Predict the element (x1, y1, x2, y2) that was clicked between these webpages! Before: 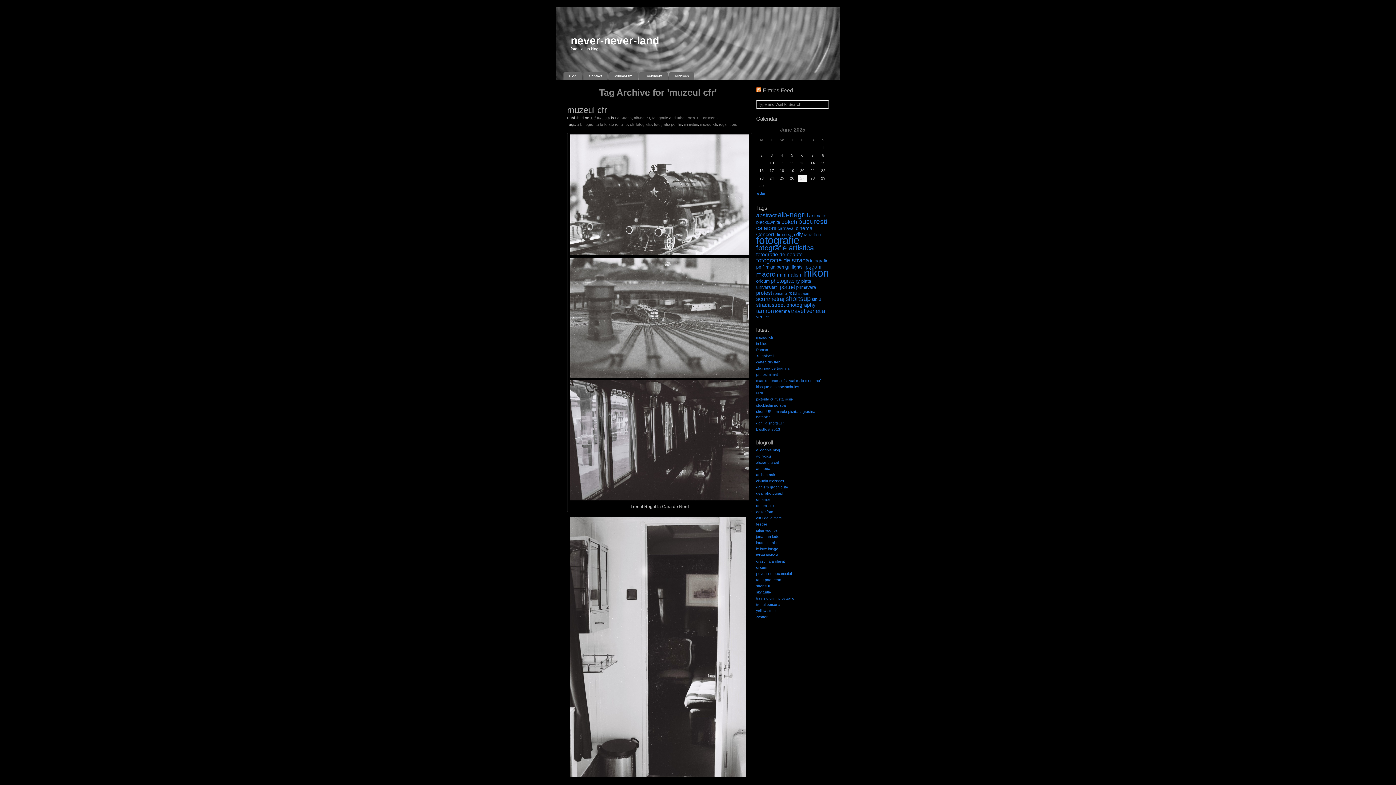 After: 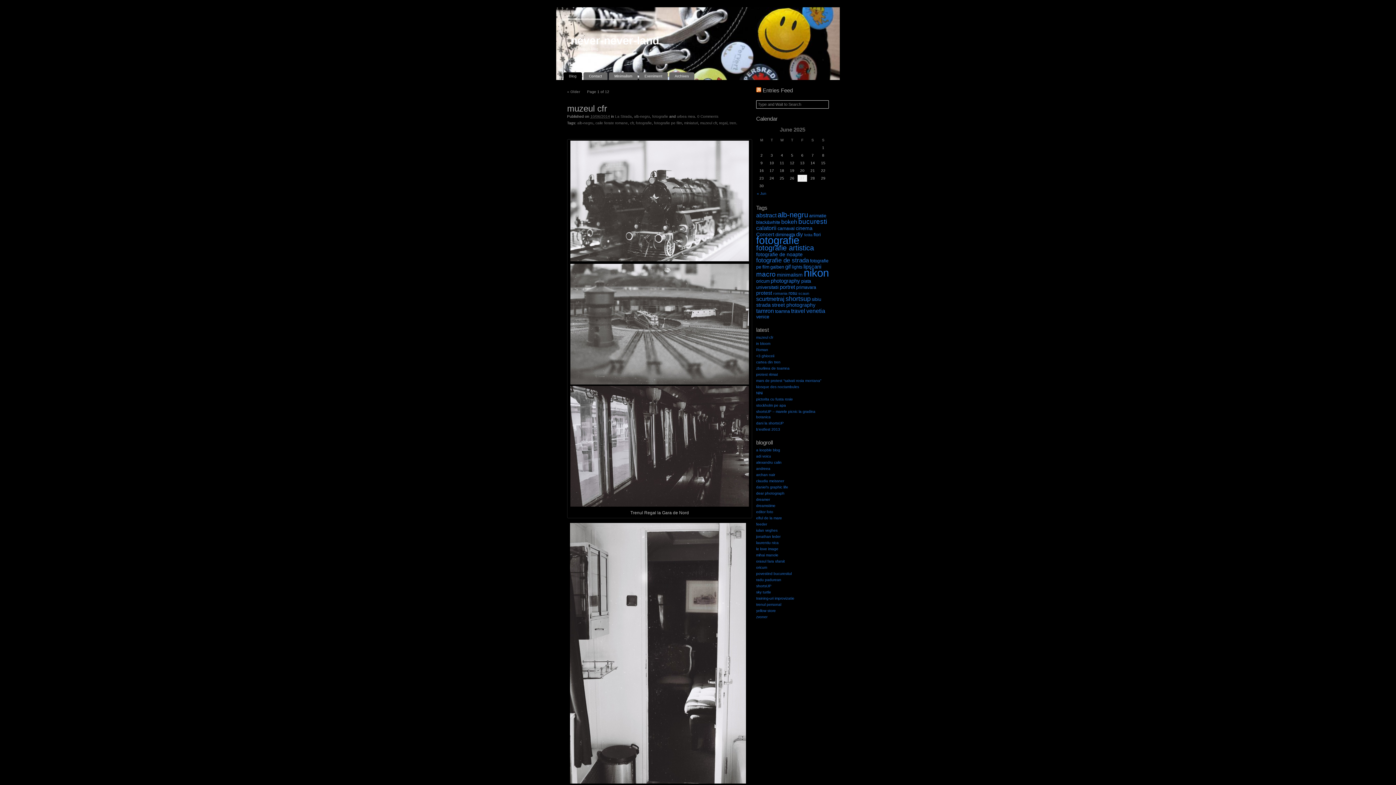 Action: bbox: (563, 72, 582, 80) label: Blog